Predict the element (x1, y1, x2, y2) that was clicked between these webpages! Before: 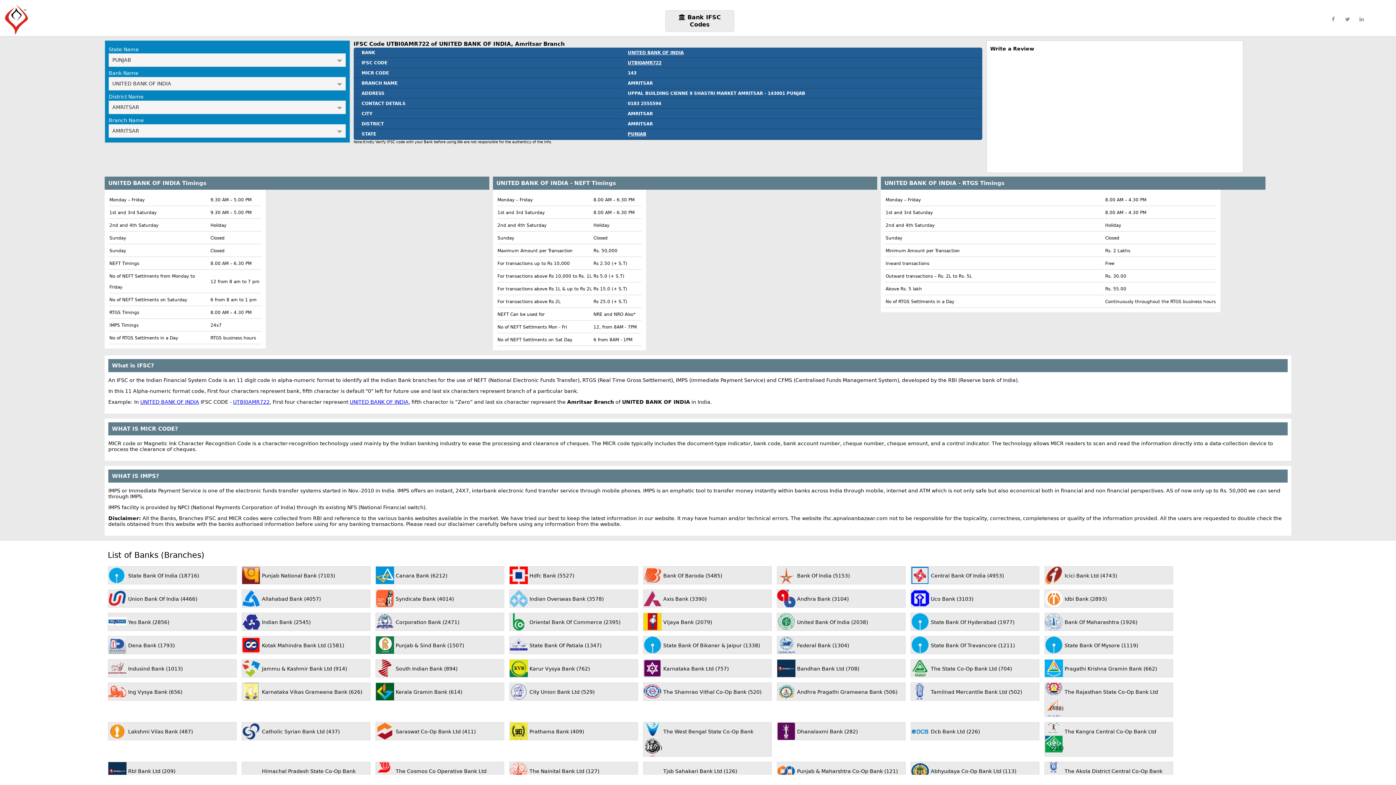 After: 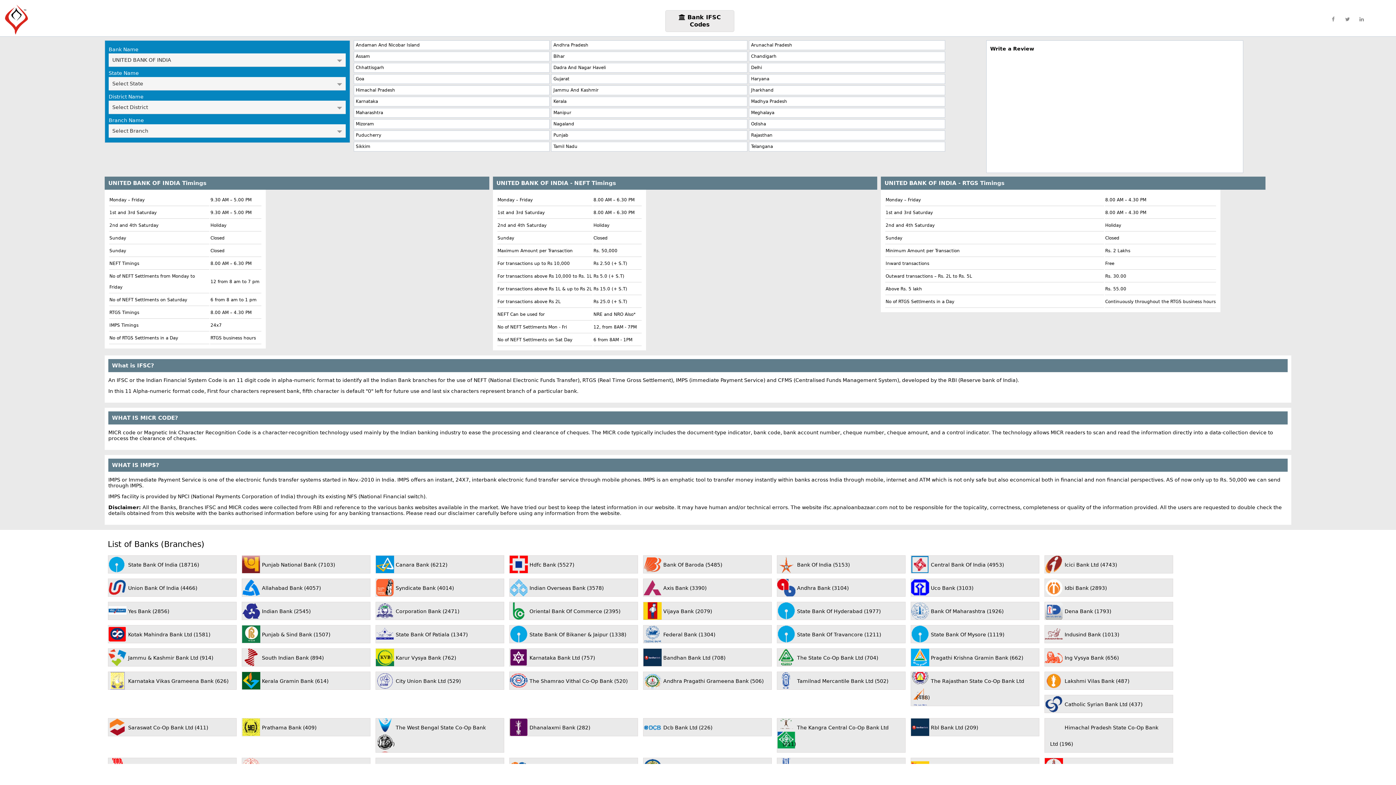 Action: label: UNITED BANK OF INDIA bbox: (140, 399, 199, 405)